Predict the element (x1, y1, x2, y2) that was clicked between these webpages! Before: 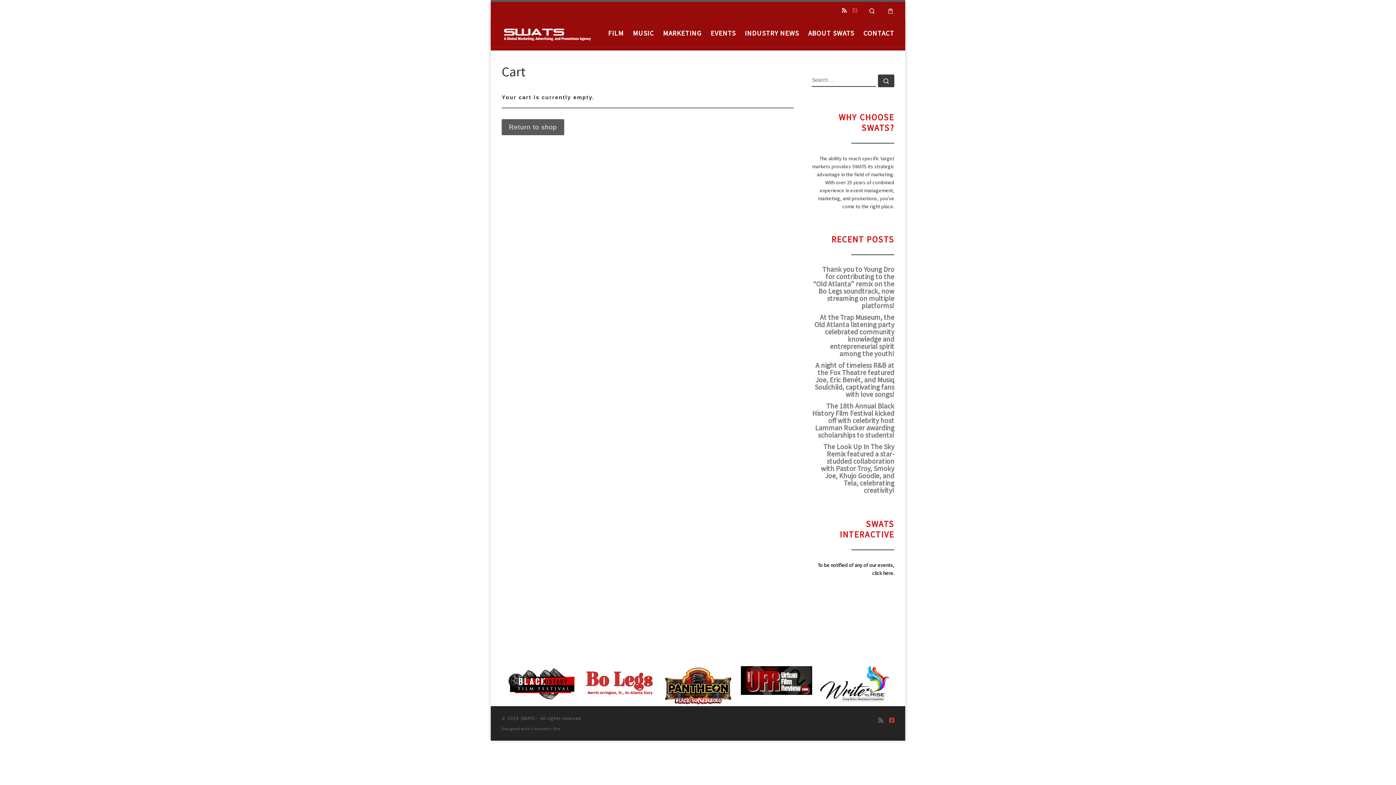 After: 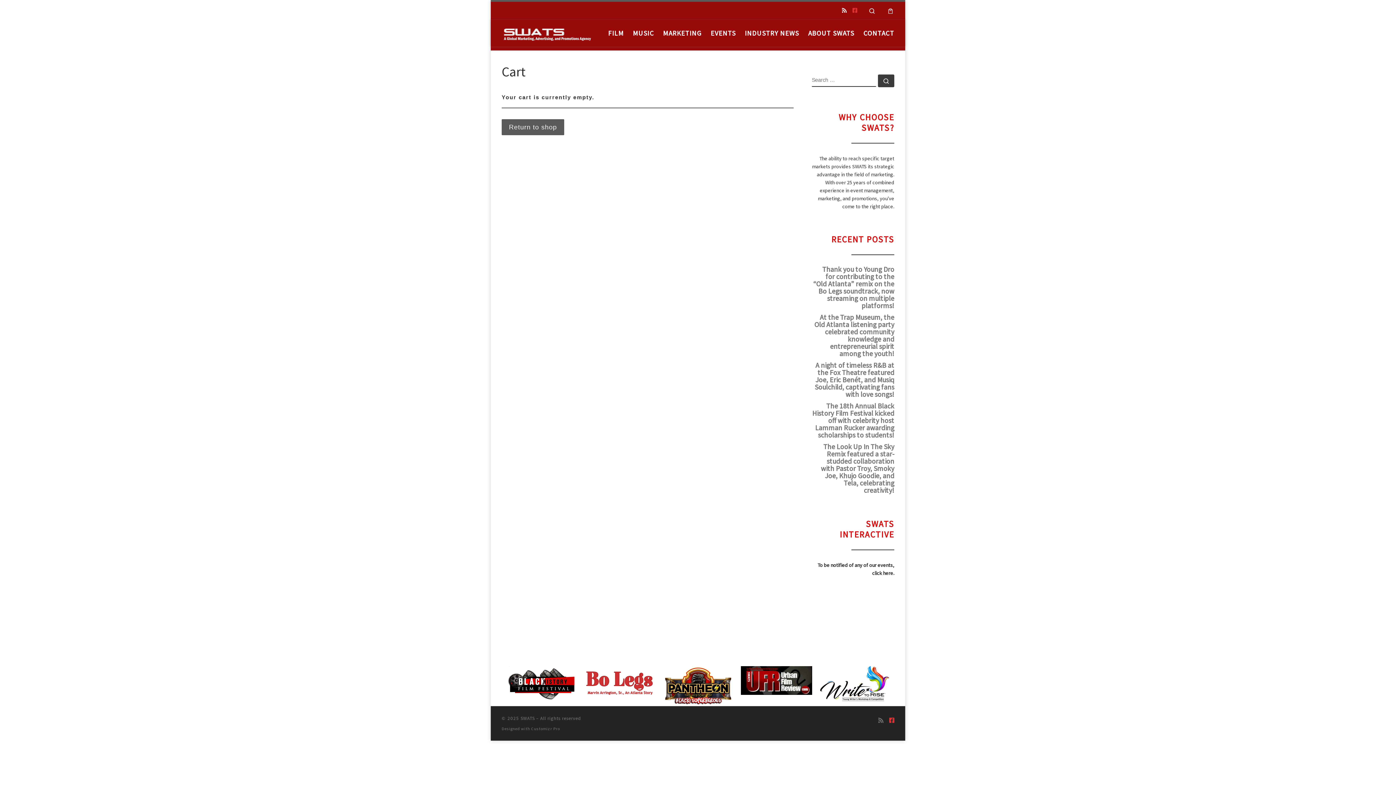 Action: bbox: (819, 680, 890, 687)